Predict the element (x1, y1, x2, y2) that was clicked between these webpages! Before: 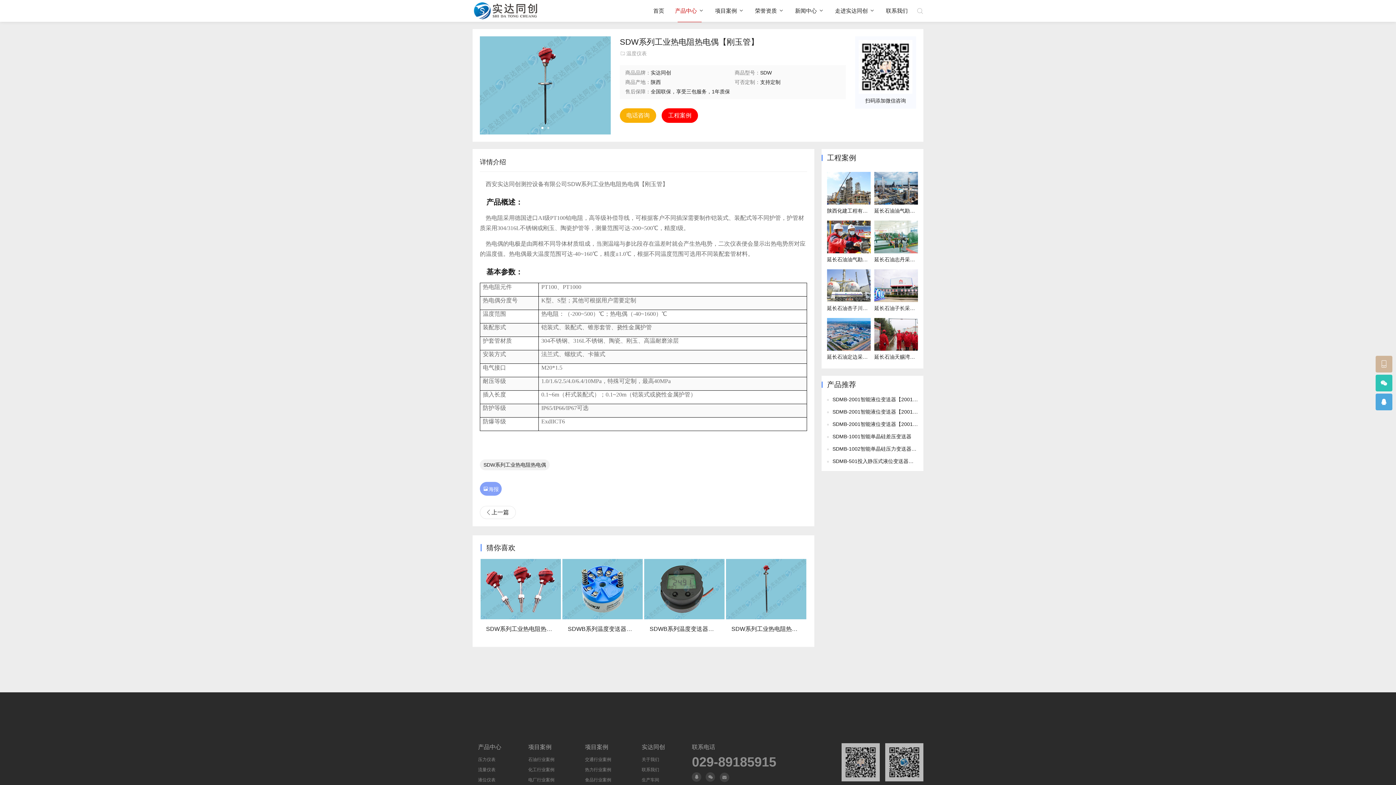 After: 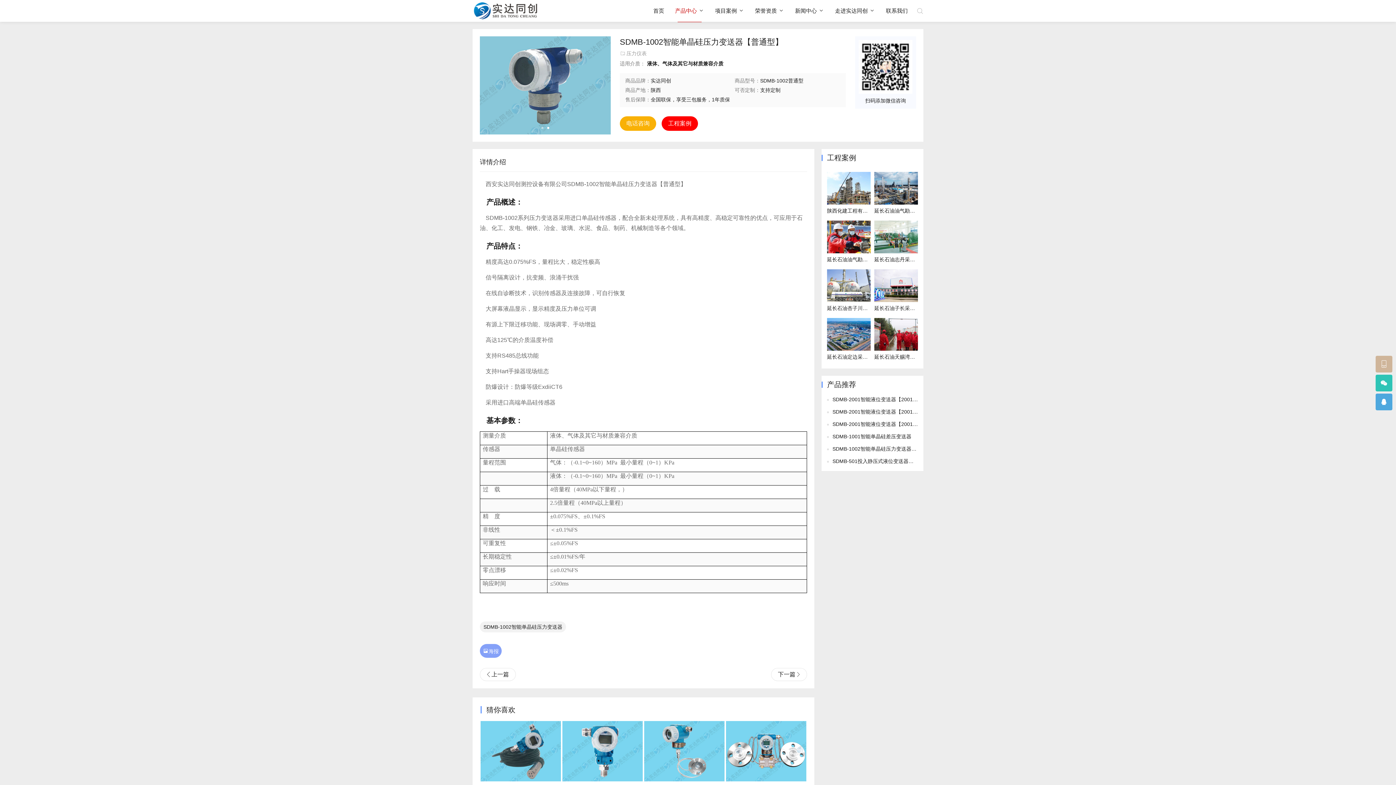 Action: label: SDMB-1002智能单晶硅压力变送器【普通型】 bbox: (832, 446, 937, 452)